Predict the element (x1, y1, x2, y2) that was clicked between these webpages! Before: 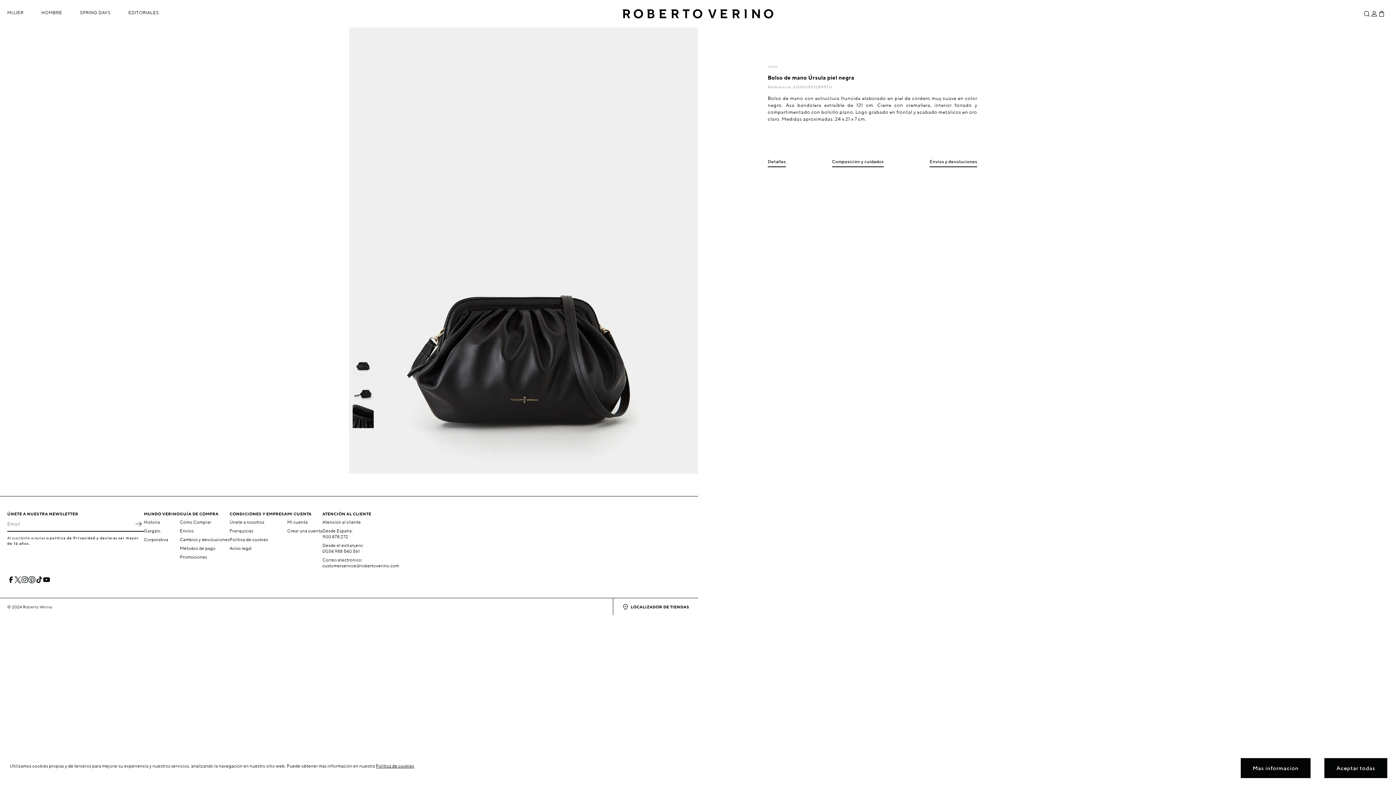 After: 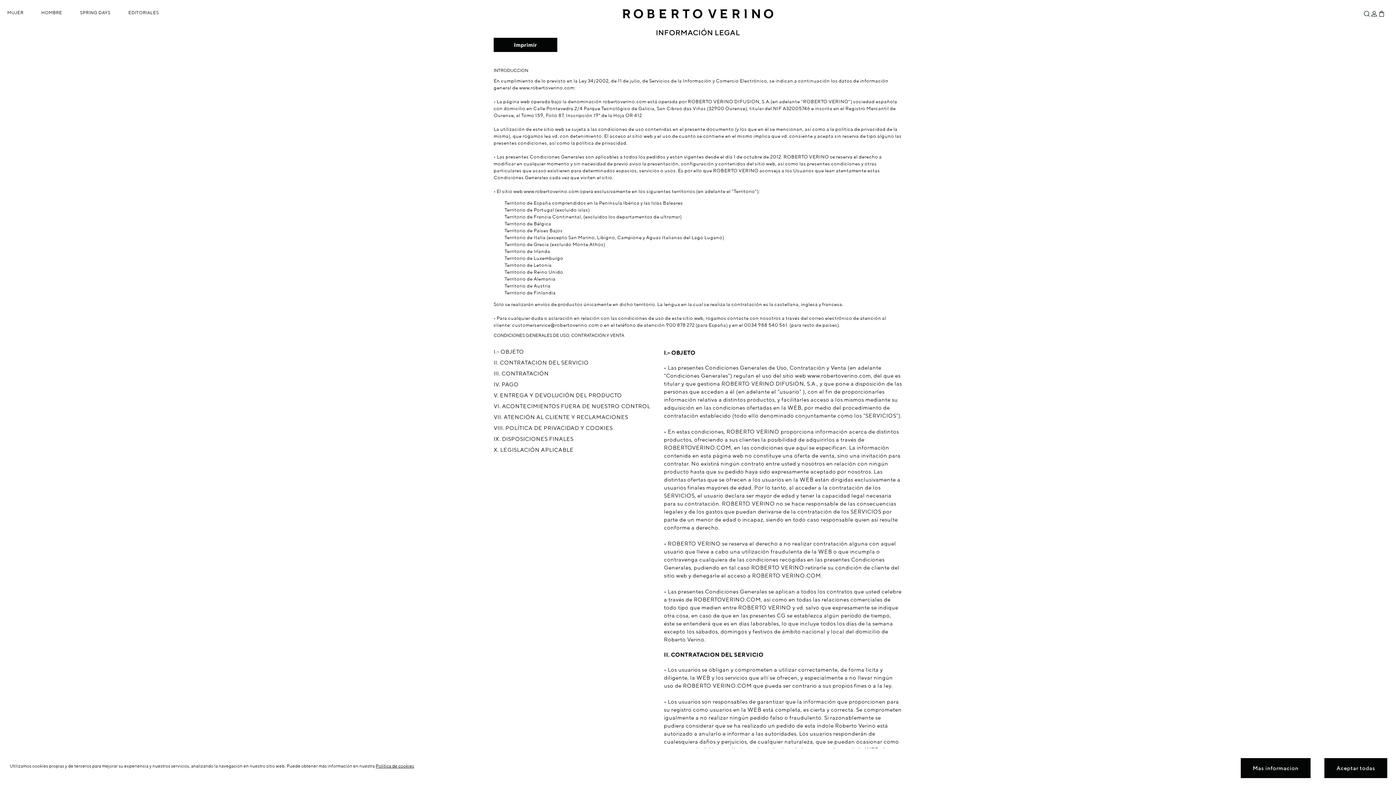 Action: bbox: (229, 545, 251, 551) label: Aviso legal